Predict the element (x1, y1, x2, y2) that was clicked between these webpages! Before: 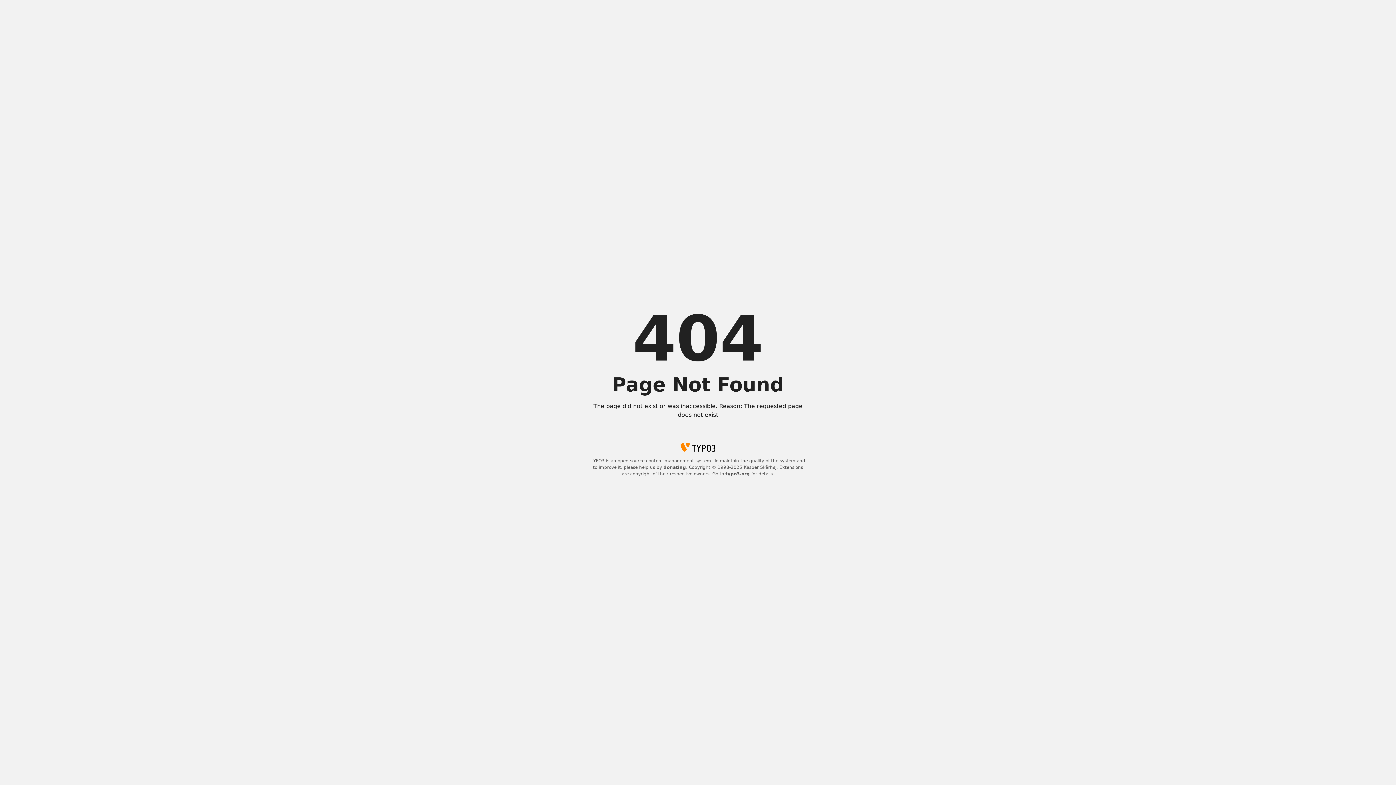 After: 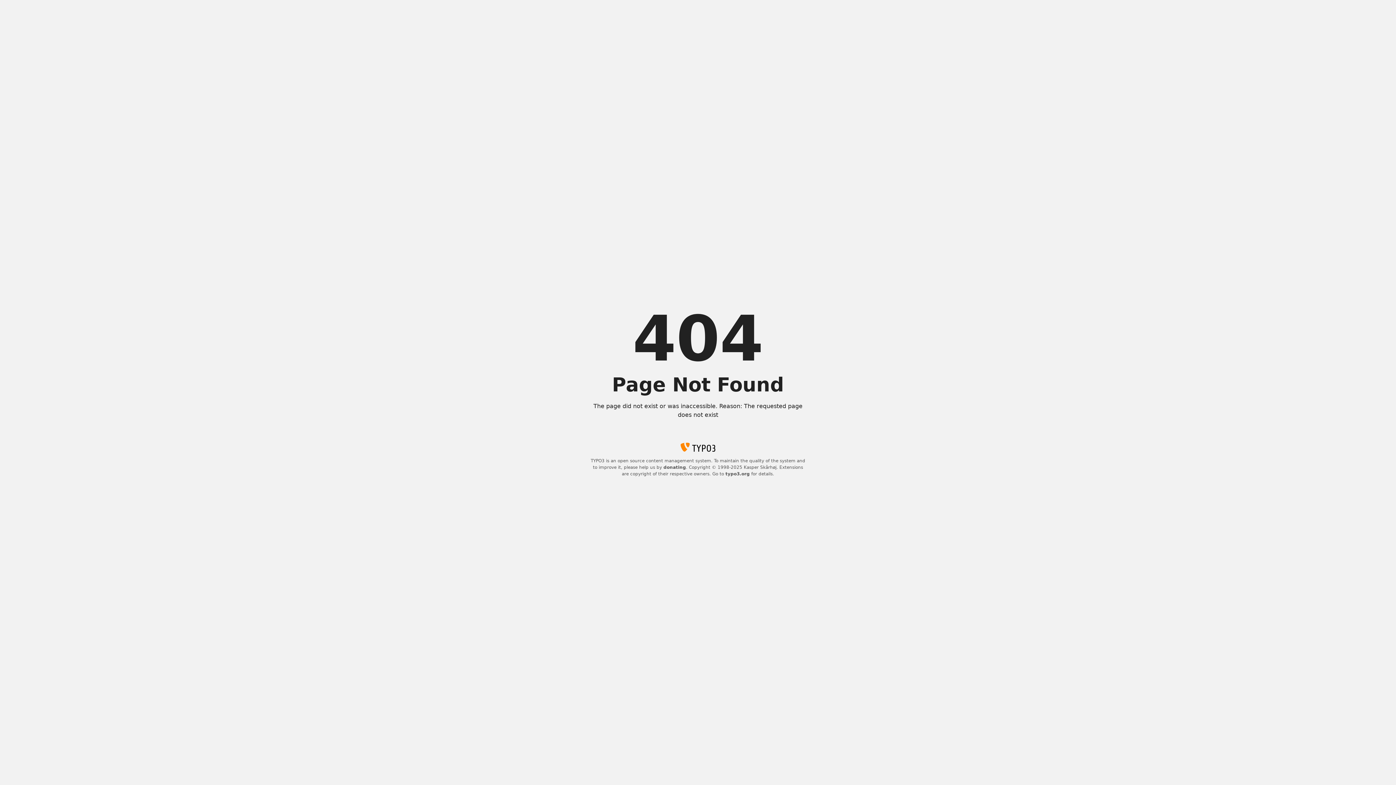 Action: bbox: (663, 465, 686, 470) label: donating